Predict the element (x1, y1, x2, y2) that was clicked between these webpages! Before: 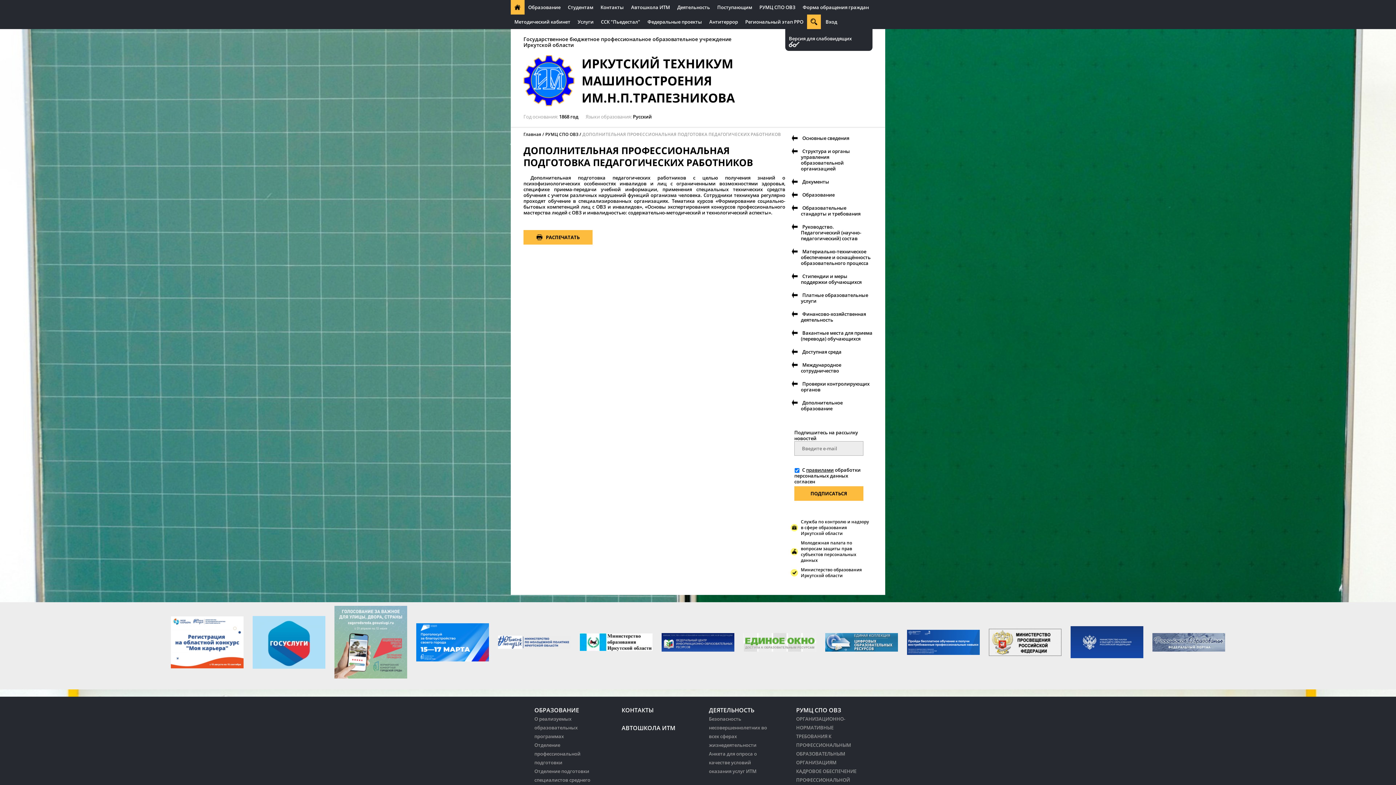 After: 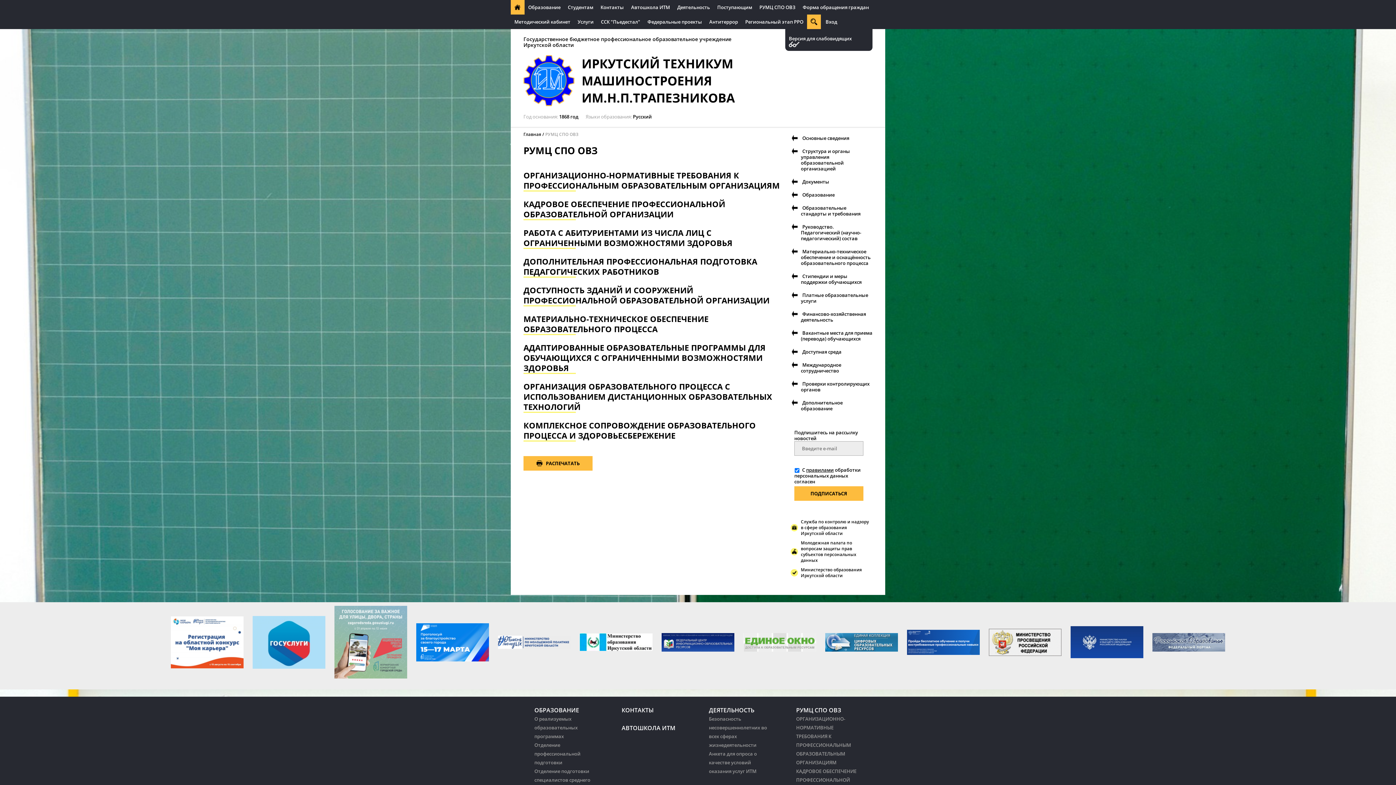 Action: bbox: (756, 0, 799, 14) label: РУМЦ СПО ОВЗ